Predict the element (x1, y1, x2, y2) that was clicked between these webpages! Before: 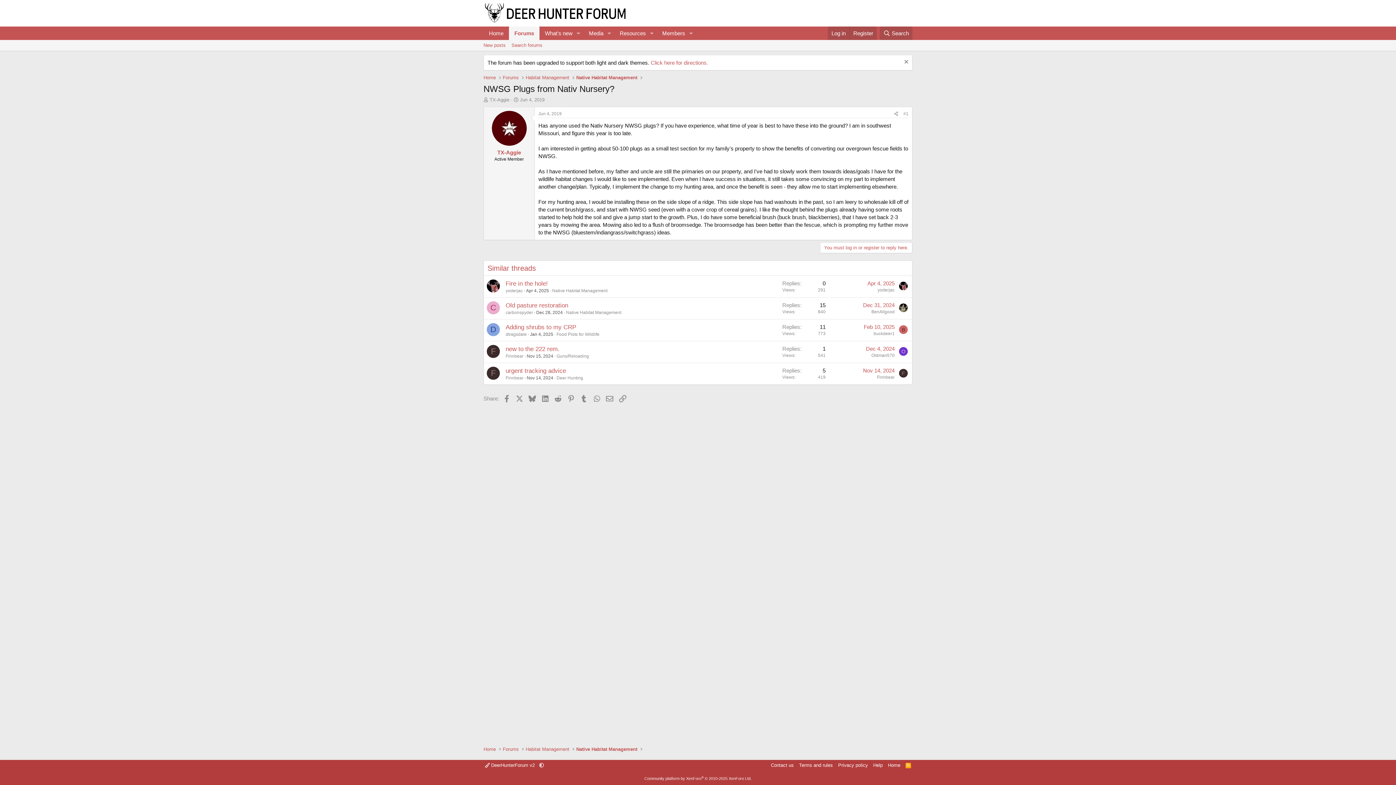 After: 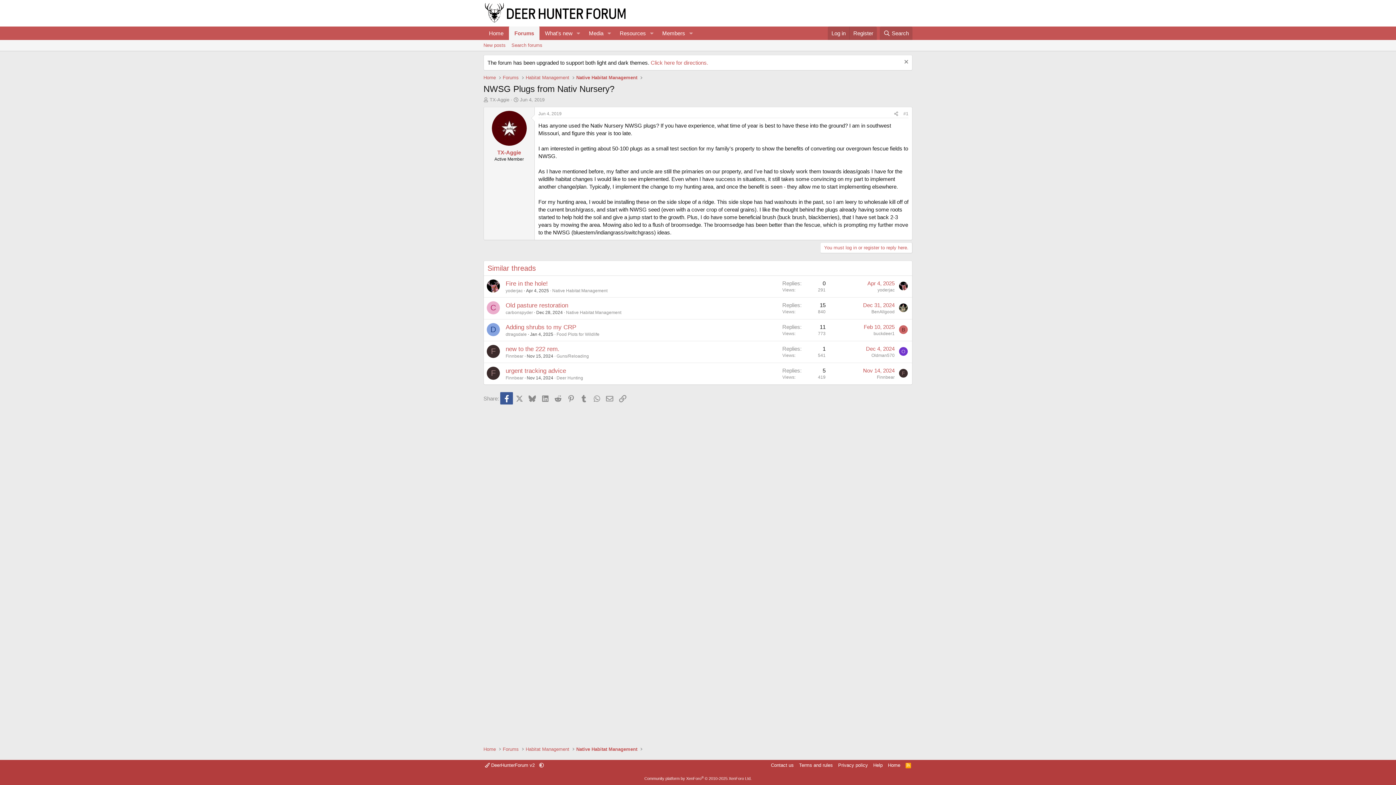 Action: label: Facebook bbox: (500, 392, 513, 404)